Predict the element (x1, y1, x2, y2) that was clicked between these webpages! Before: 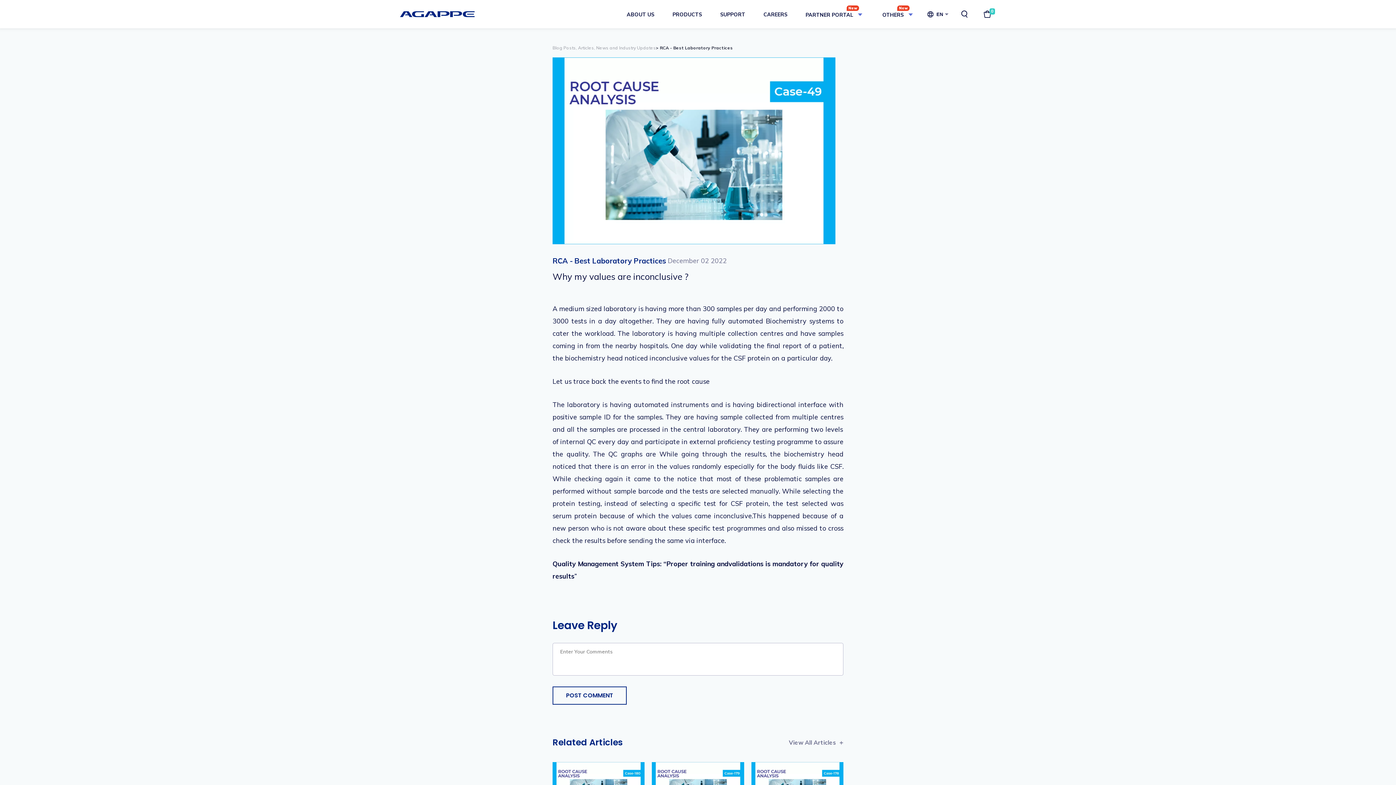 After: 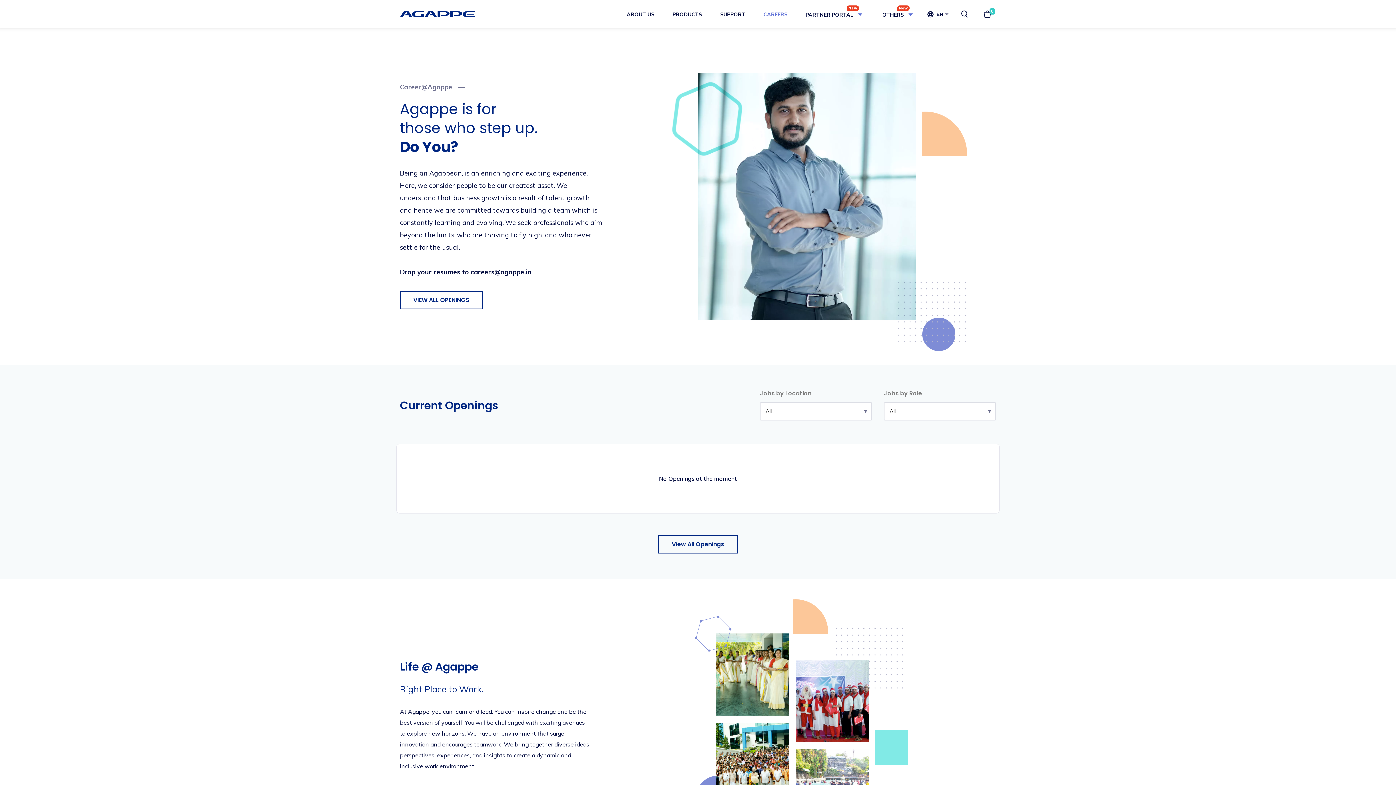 Action: bbox: (754, 8, 796, 28) label: CAREERS